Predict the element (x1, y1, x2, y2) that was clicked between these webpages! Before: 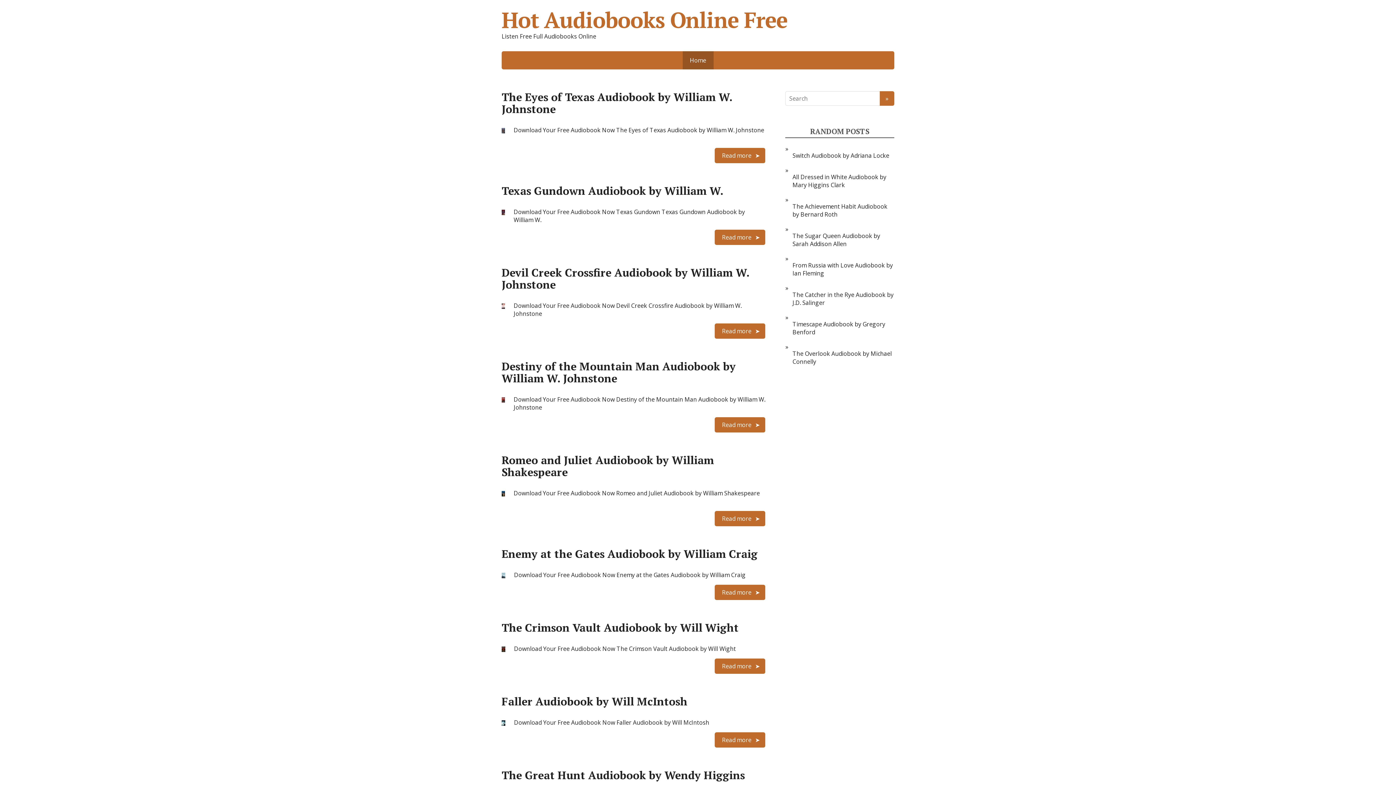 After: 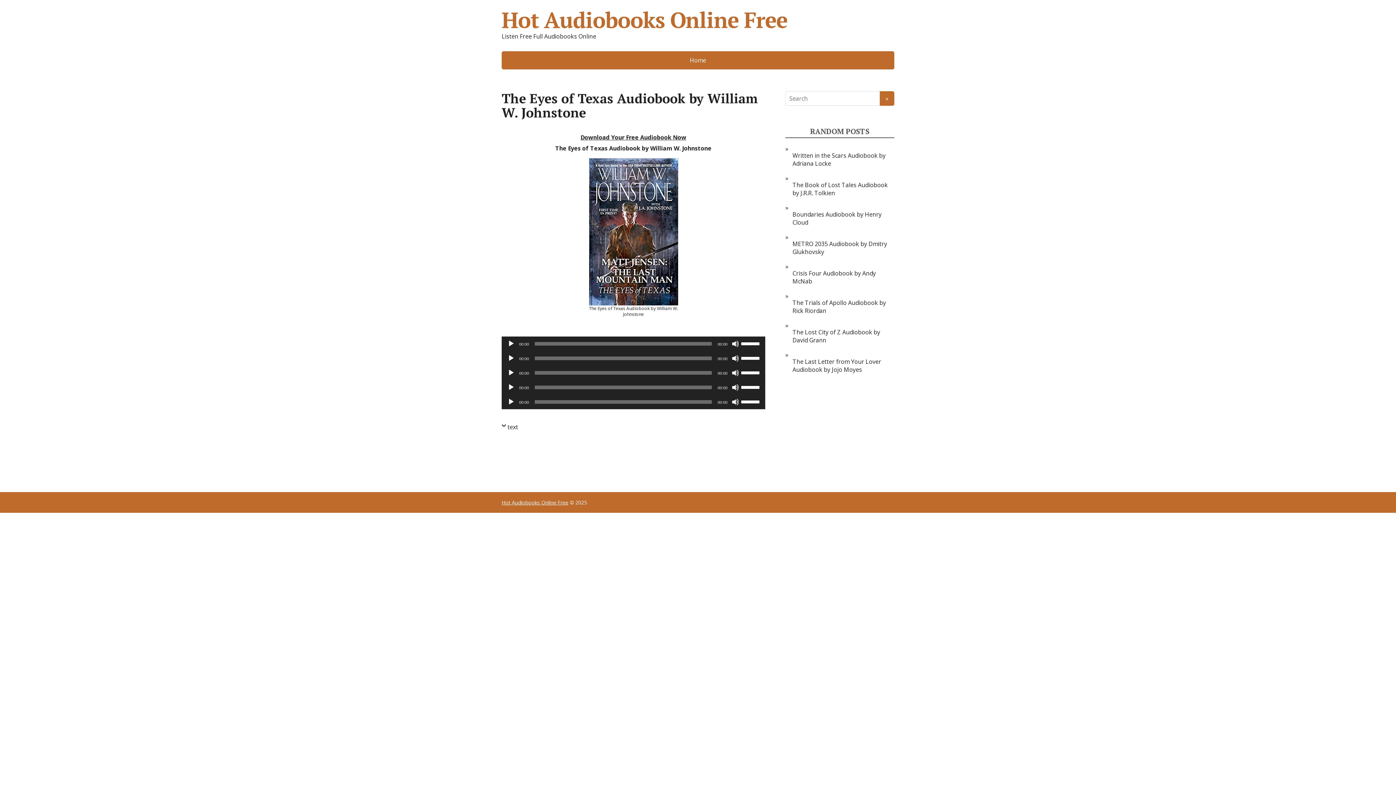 Action: label: The Eyes of Texas Audiobook by William W. Johnstone bbox: (501, 89, 732, 116)